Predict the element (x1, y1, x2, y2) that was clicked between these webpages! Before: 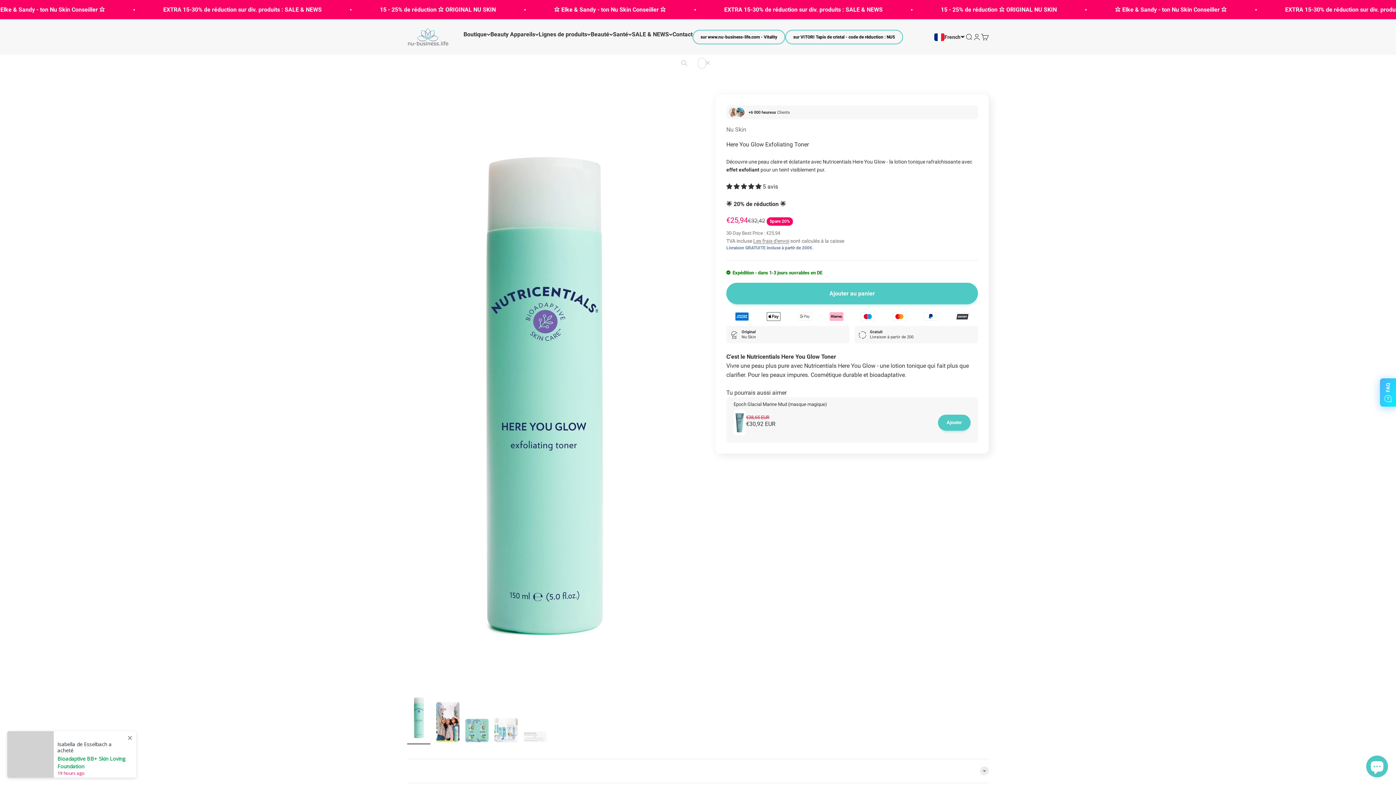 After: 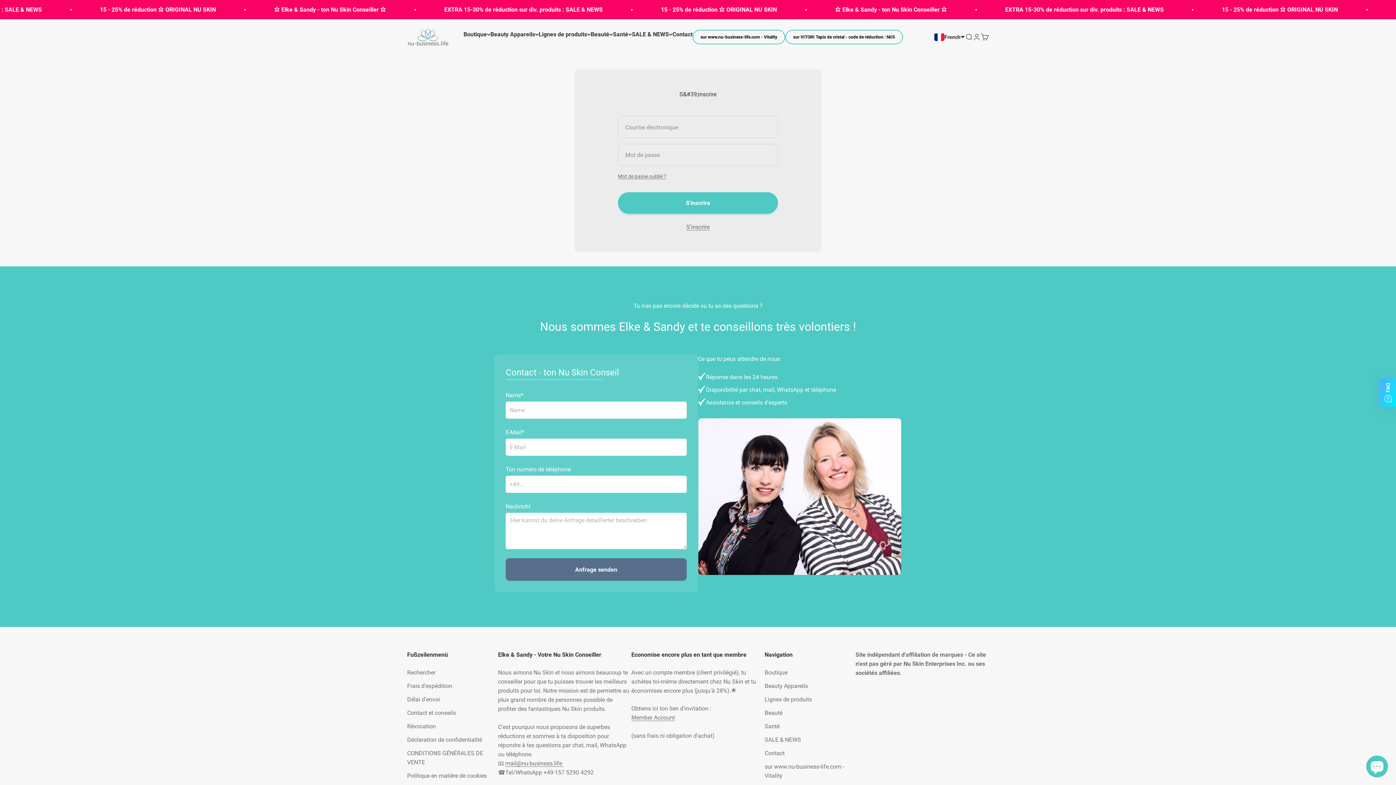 Action: label: Ouvrir la page du compte client bbox: (973, 33, 981, 41)